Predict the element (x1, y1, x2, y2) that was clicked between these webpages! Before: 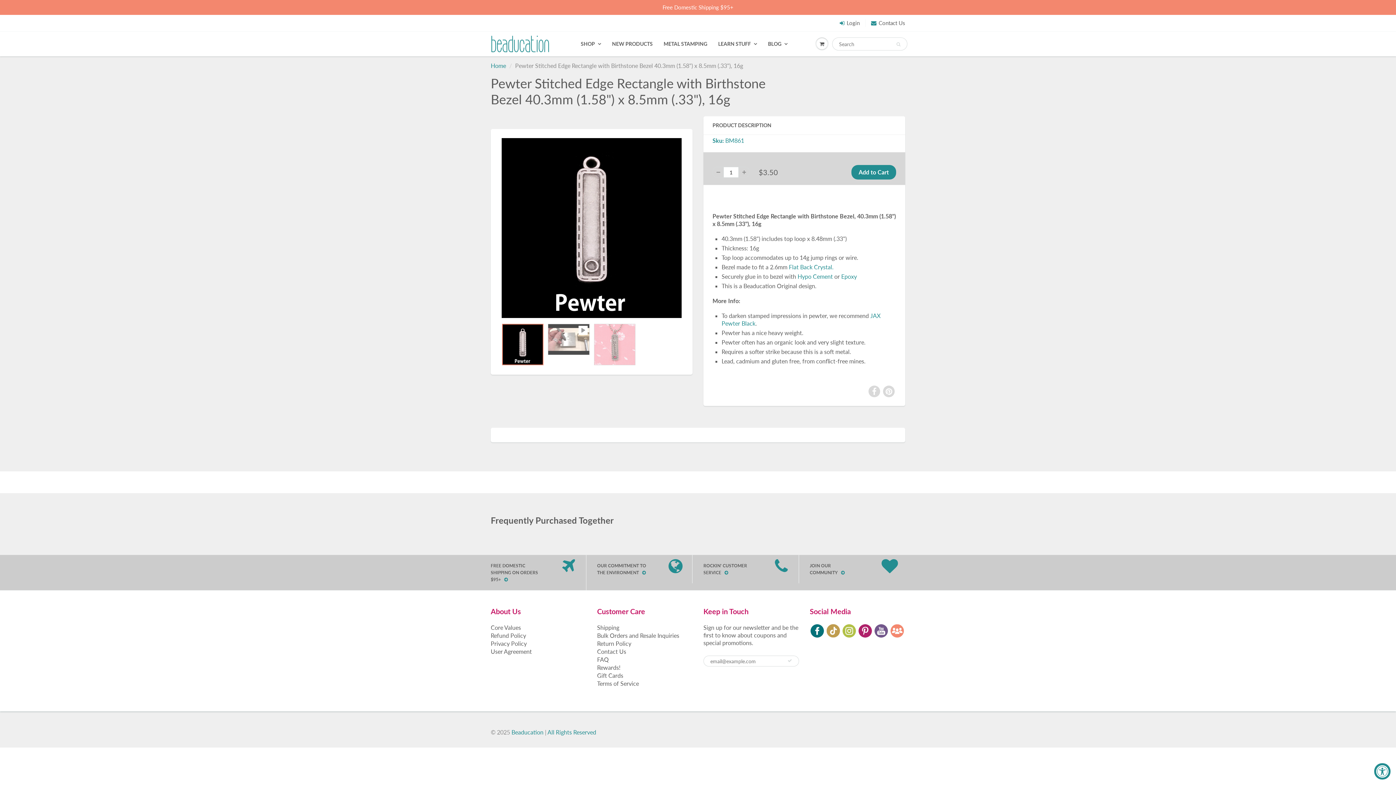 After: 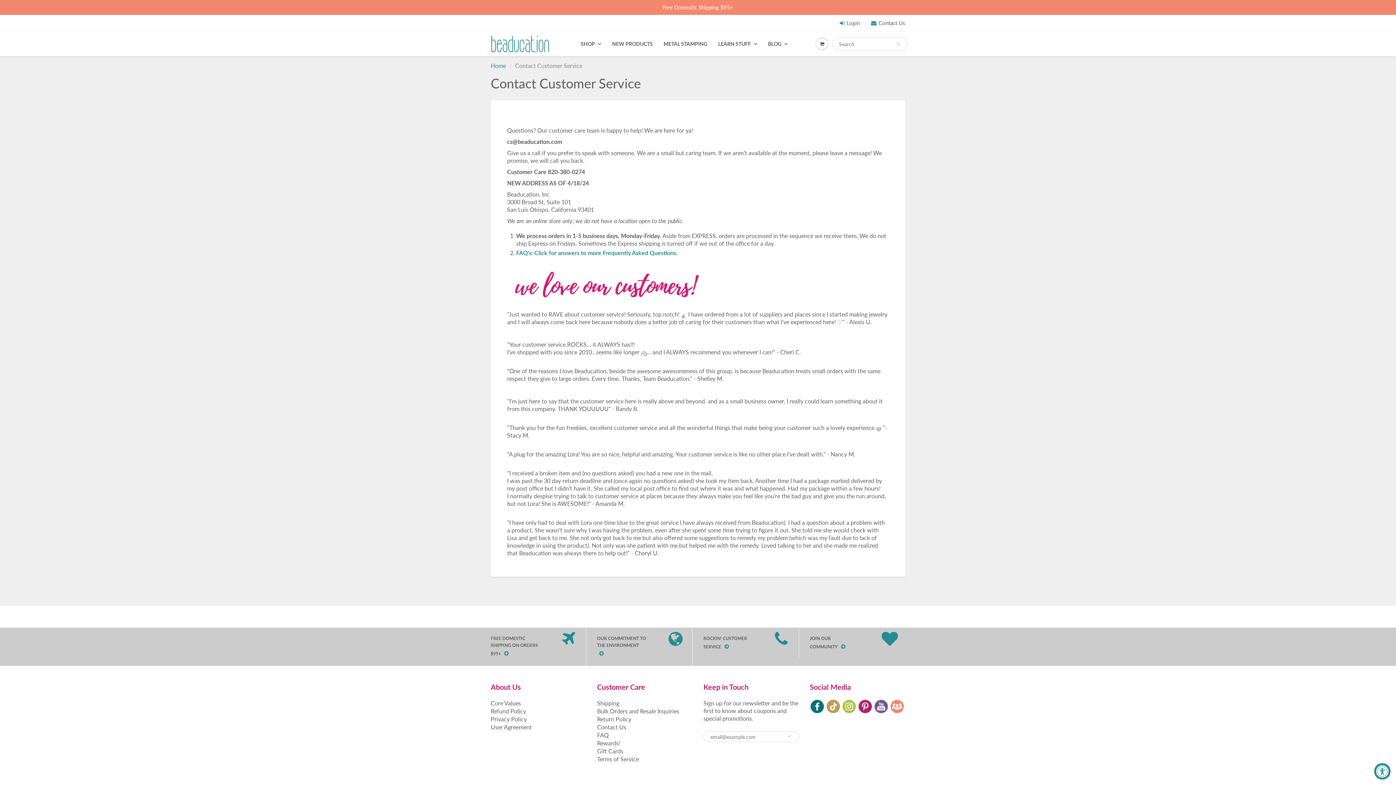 Action: bbox: (703, 562, 776, 576) label: ROCKIN' CUSTOMER SERVICE 